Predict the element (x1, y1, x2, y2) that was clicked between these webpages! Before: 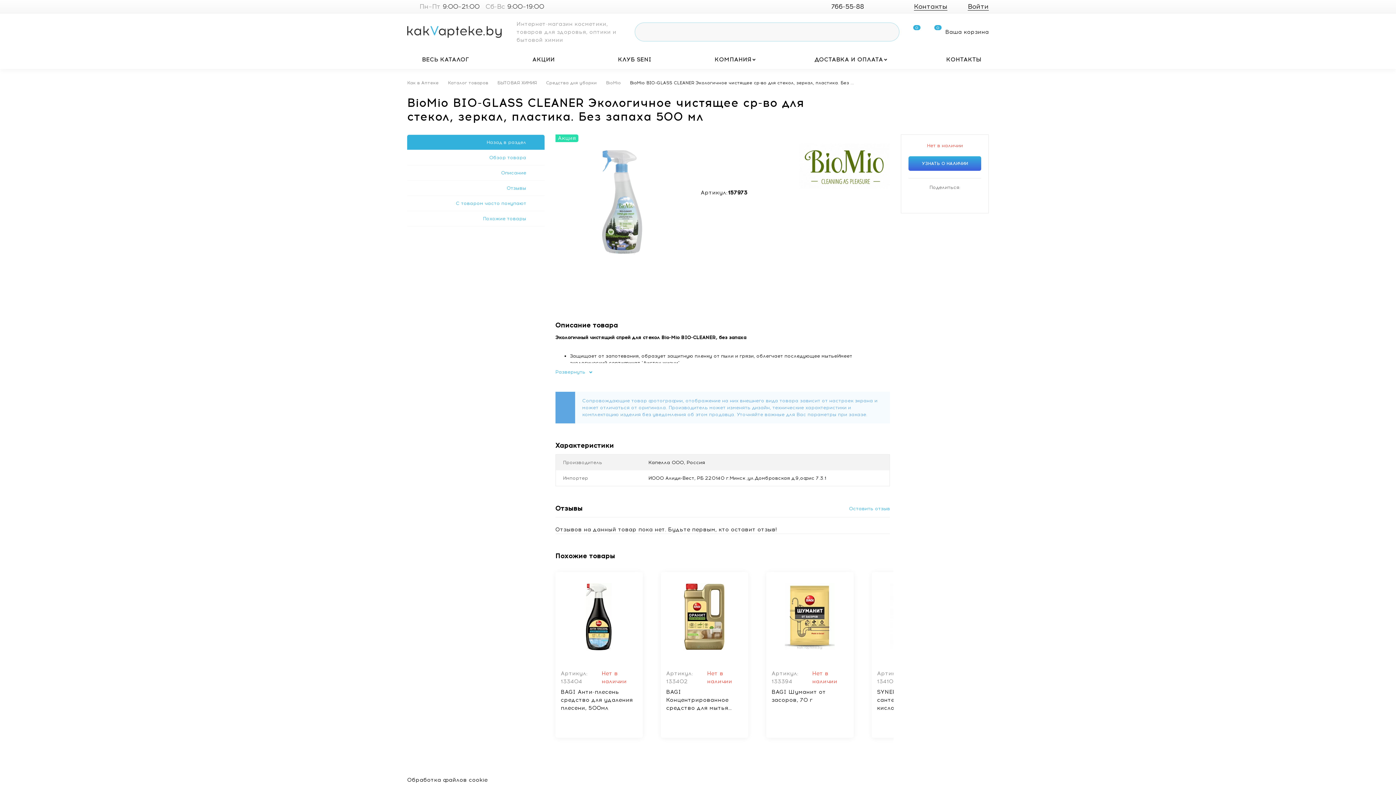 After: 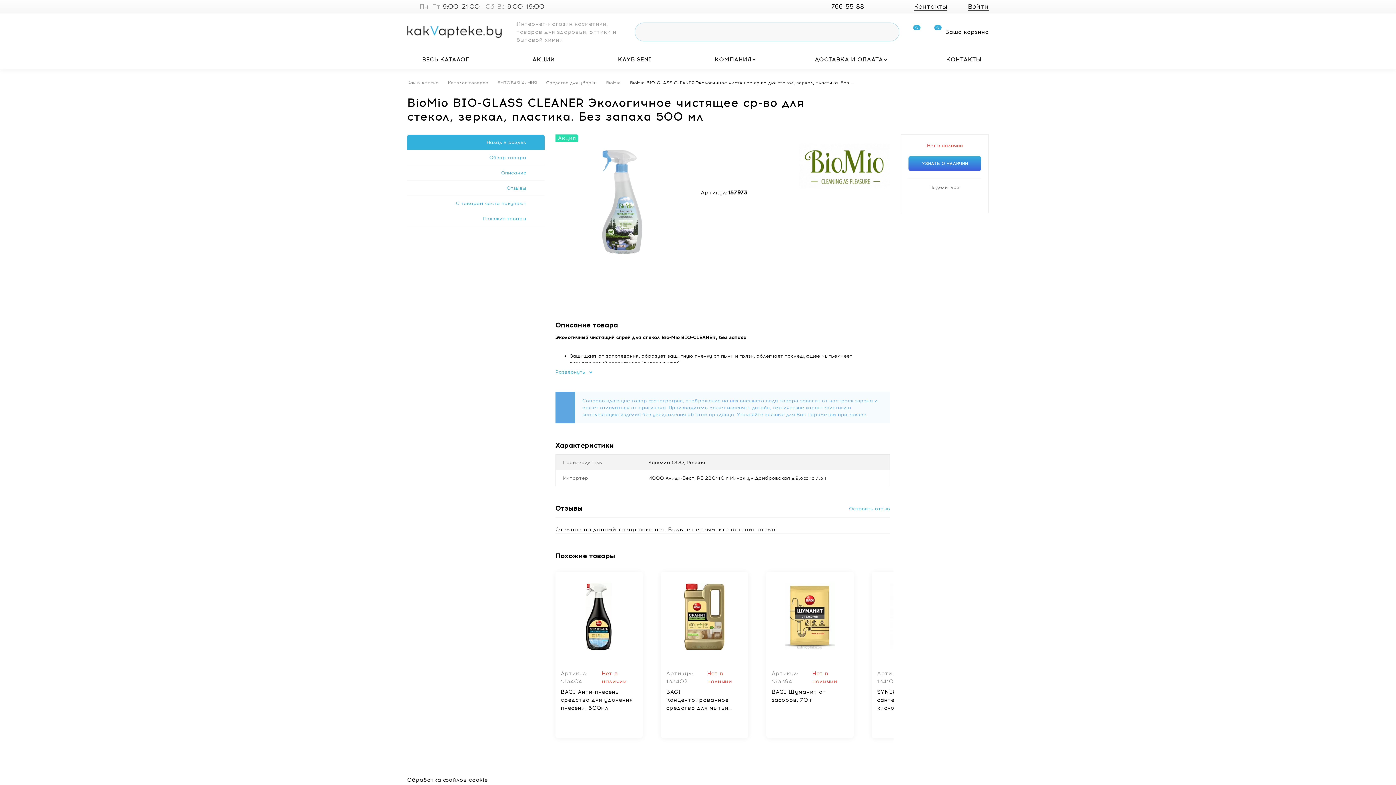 Action: label: Войти bbox: (956, 1, 989, 11)